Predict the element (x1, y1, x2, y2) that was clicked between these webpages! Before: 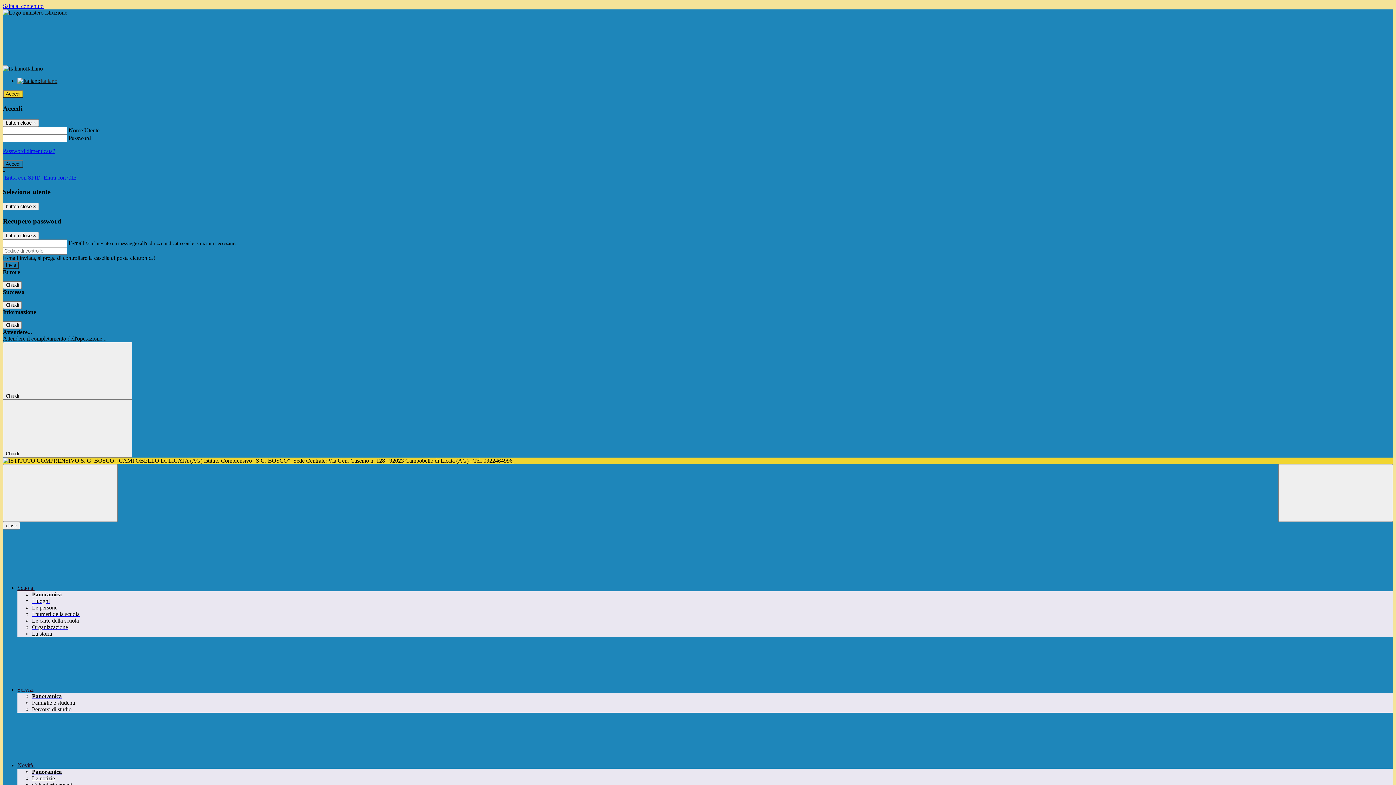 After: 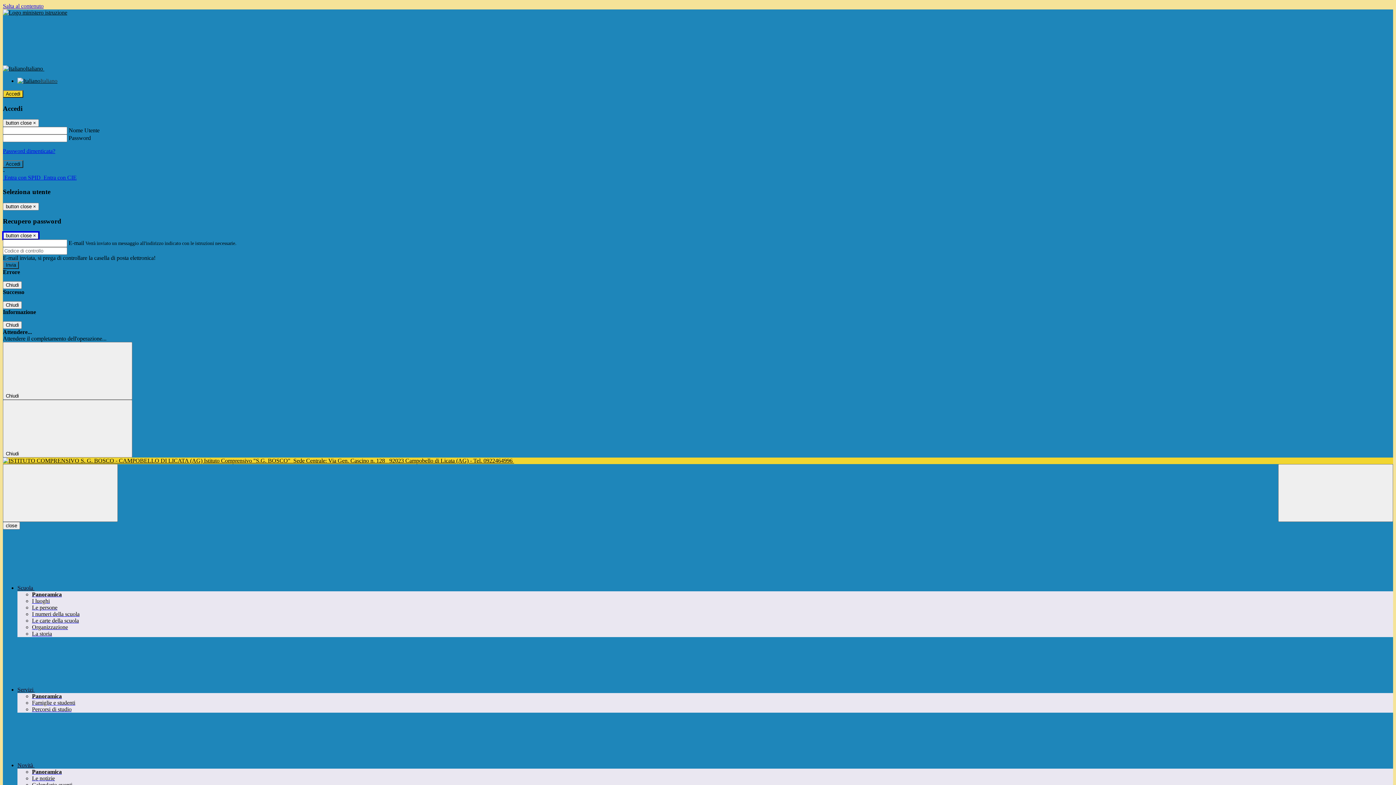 Action: bbox: (2, 232, 38, 239) label: Close